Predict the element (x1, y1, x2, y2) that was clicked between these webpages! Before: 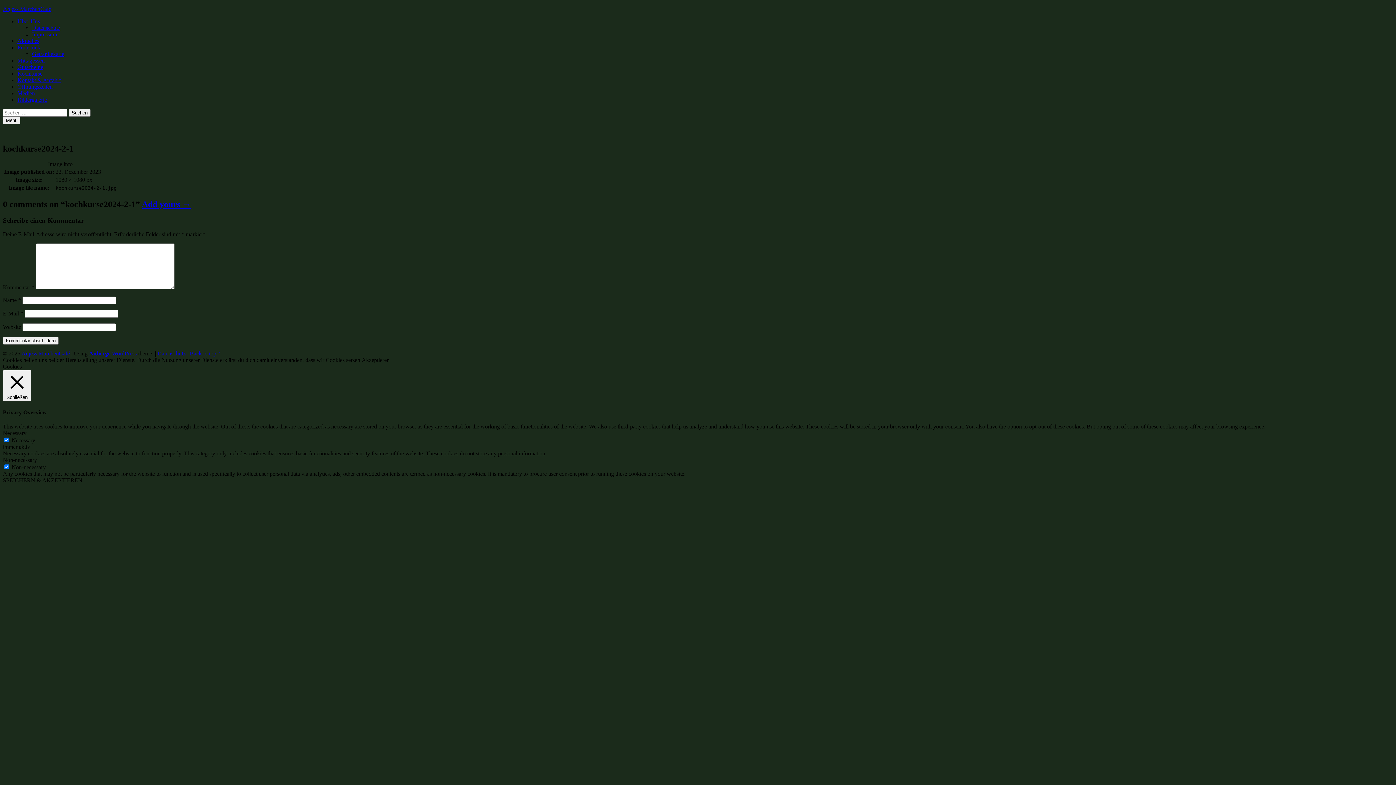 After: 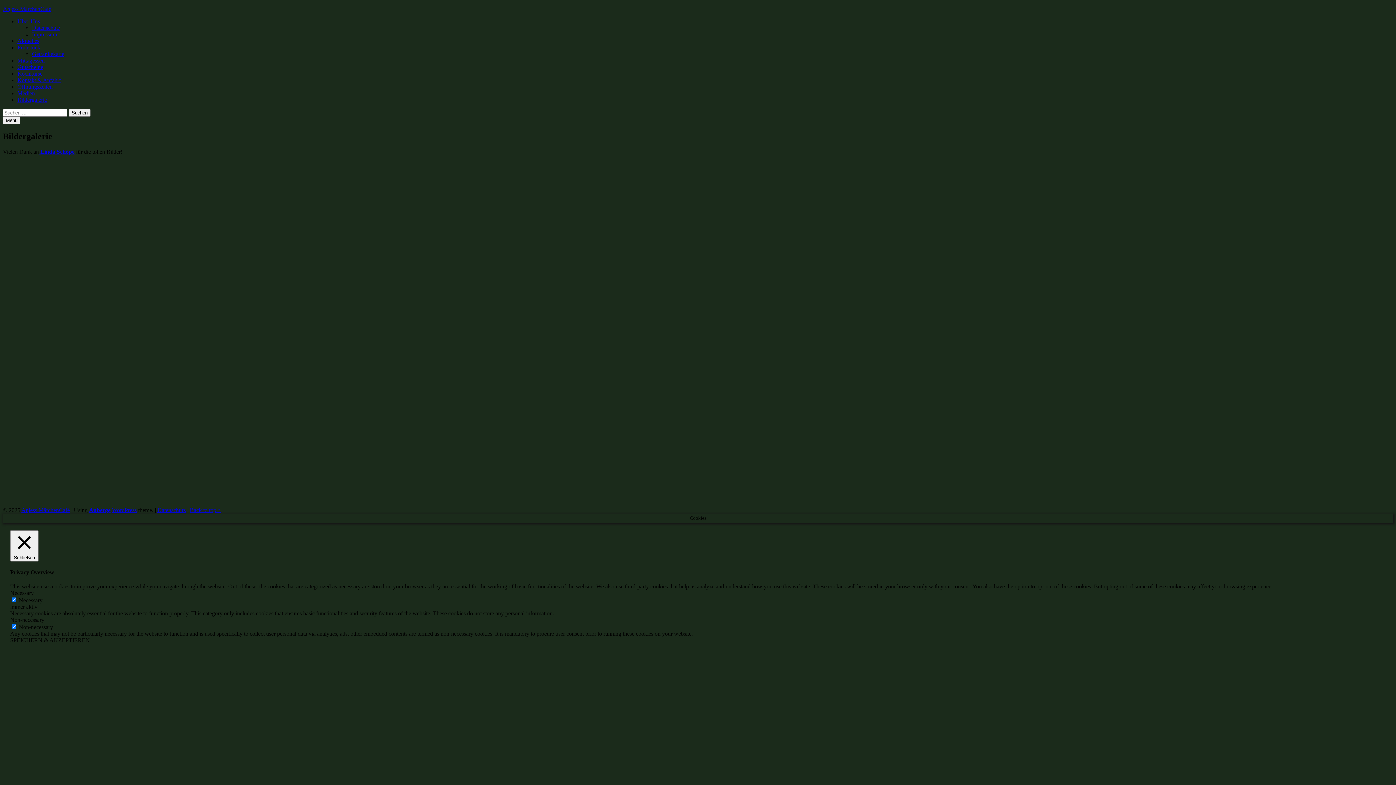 Action: bbox: (17, 96, 46, 102) label: Bildergalerie